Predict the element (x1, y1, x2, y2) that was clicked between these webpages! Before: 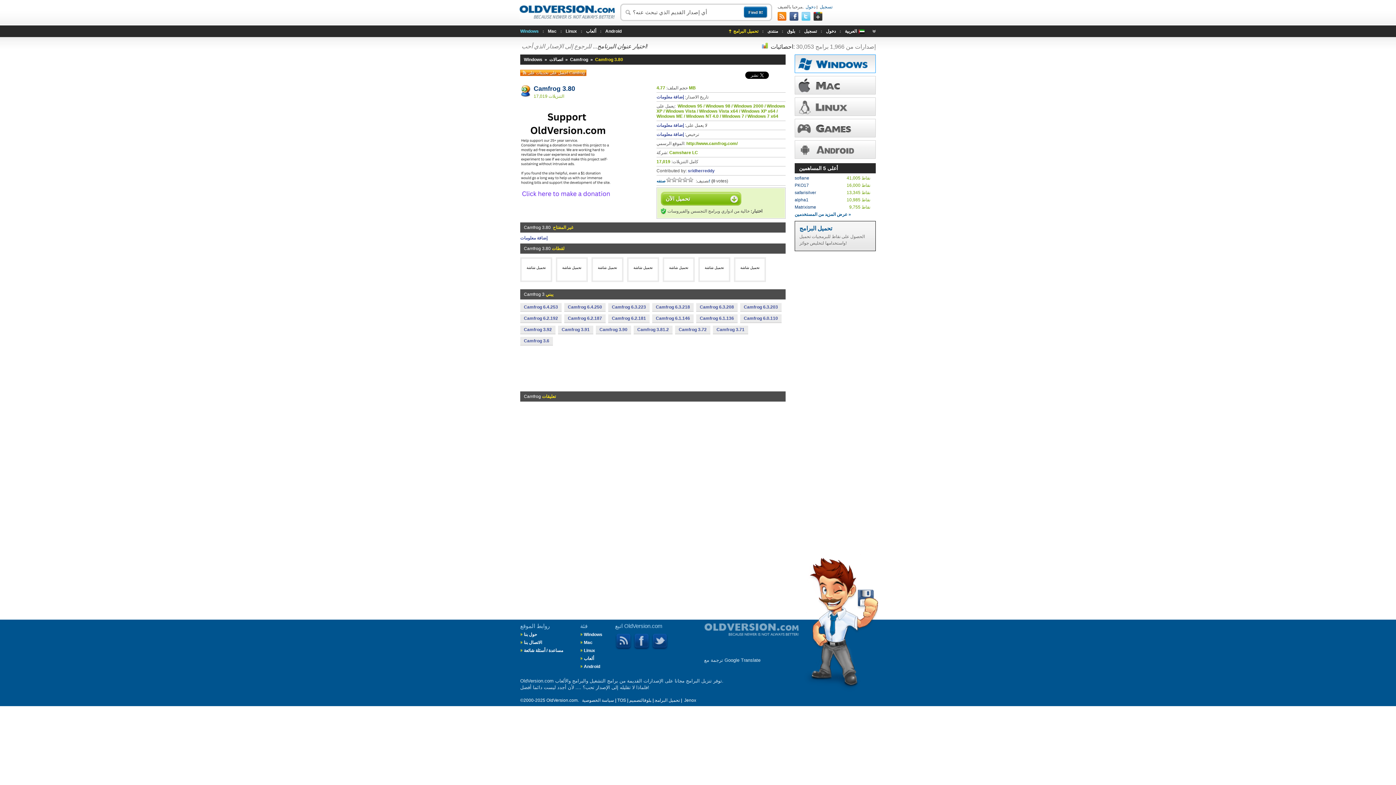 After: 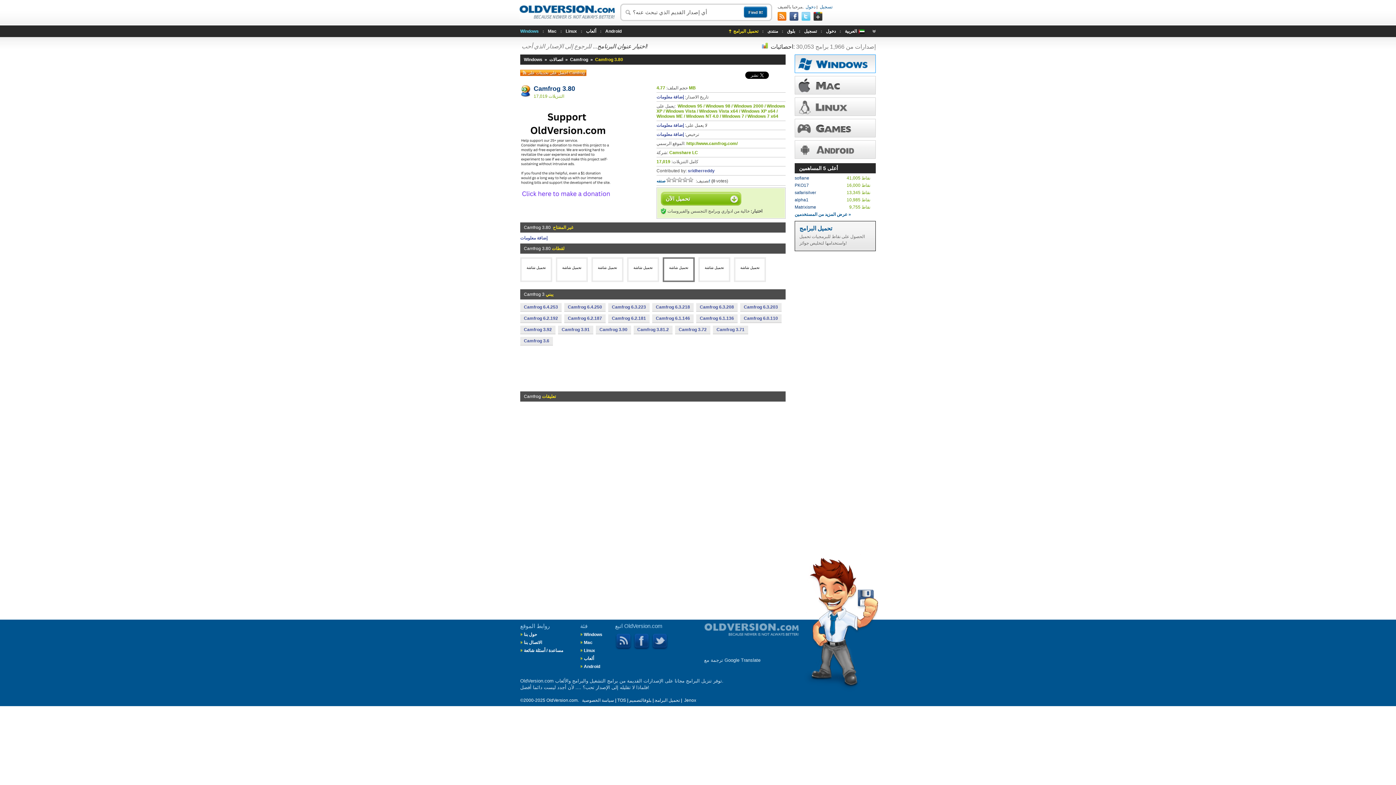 Action: label: 

تحميل شاشة bbox: (669, 265, 688, 269)